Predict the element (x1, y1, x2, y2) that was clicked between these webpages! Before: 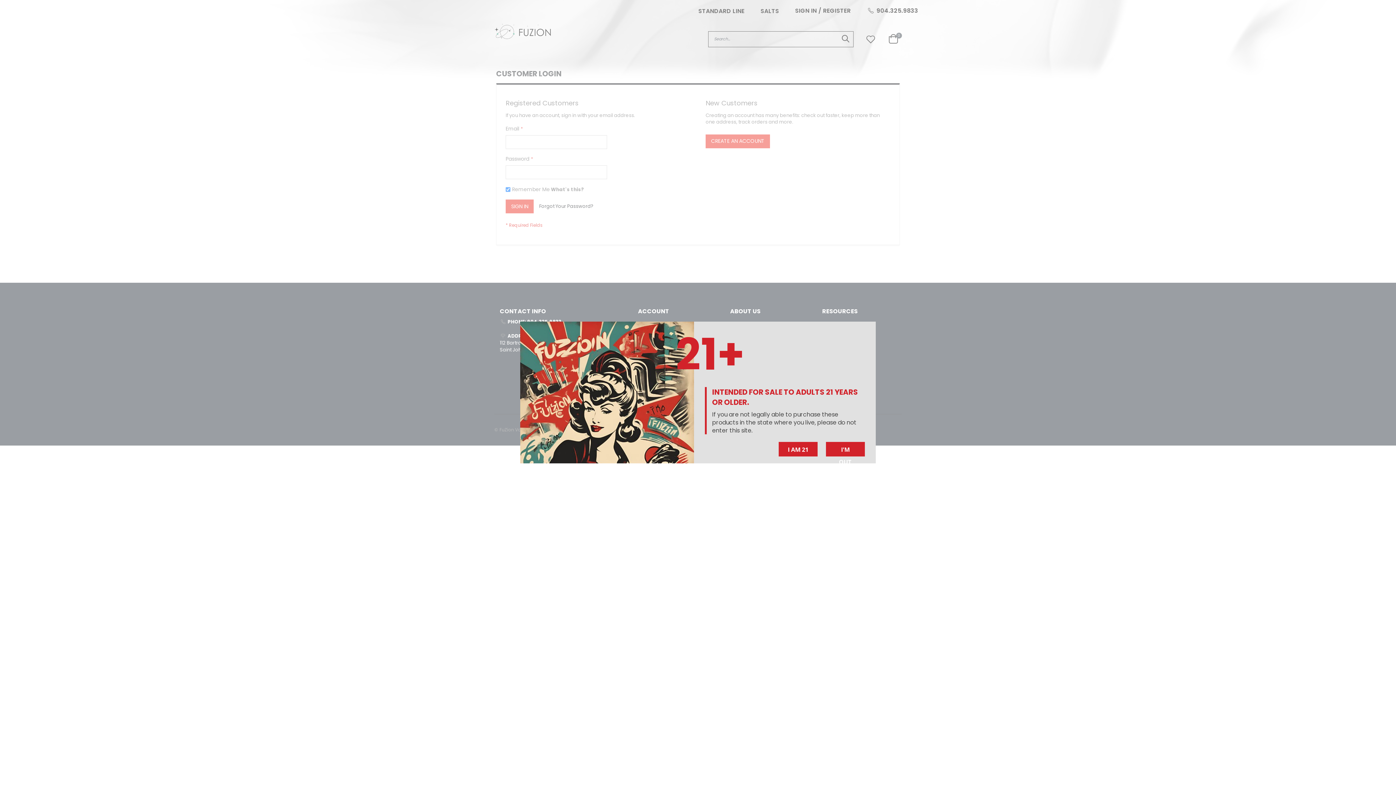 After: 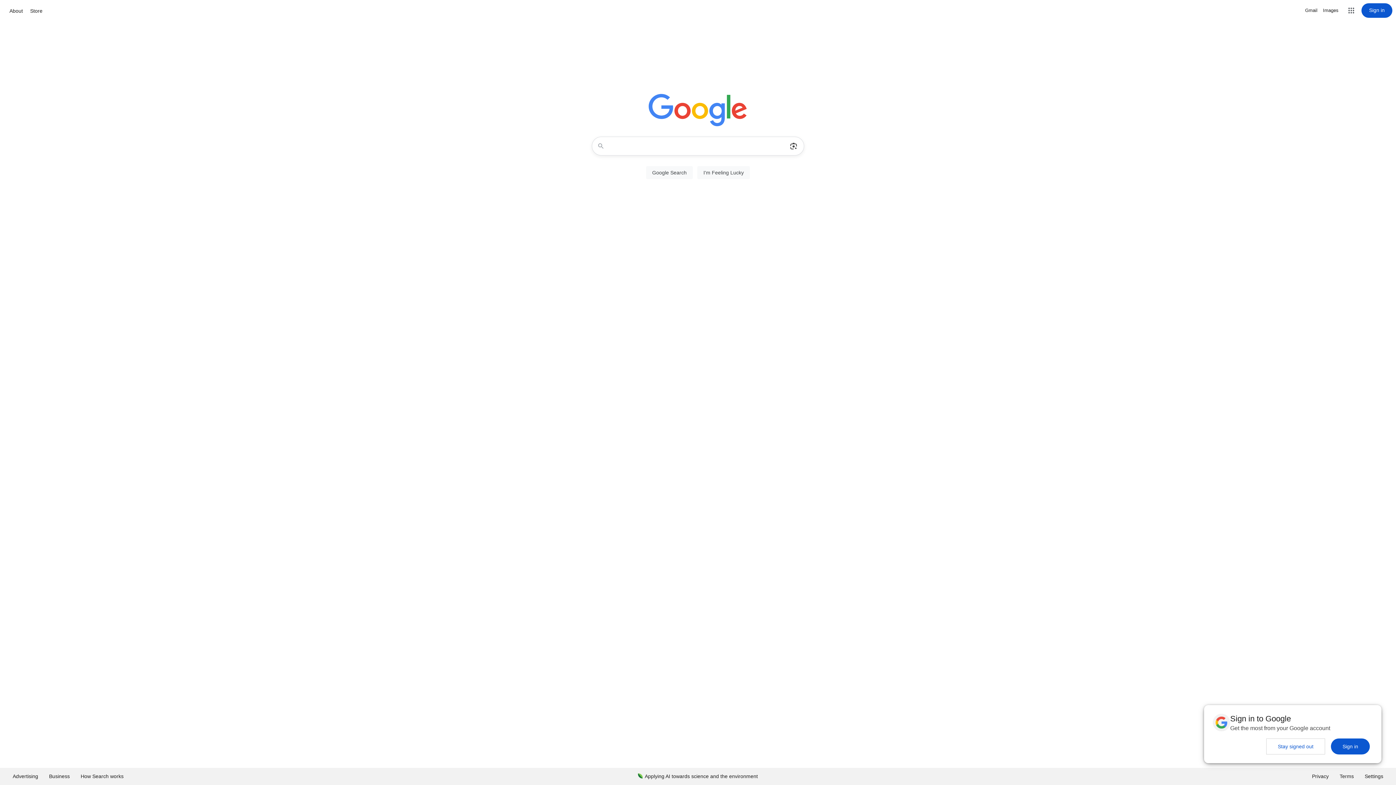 Action: bbox: (826, 442, 865, 456) label: I'M OUT